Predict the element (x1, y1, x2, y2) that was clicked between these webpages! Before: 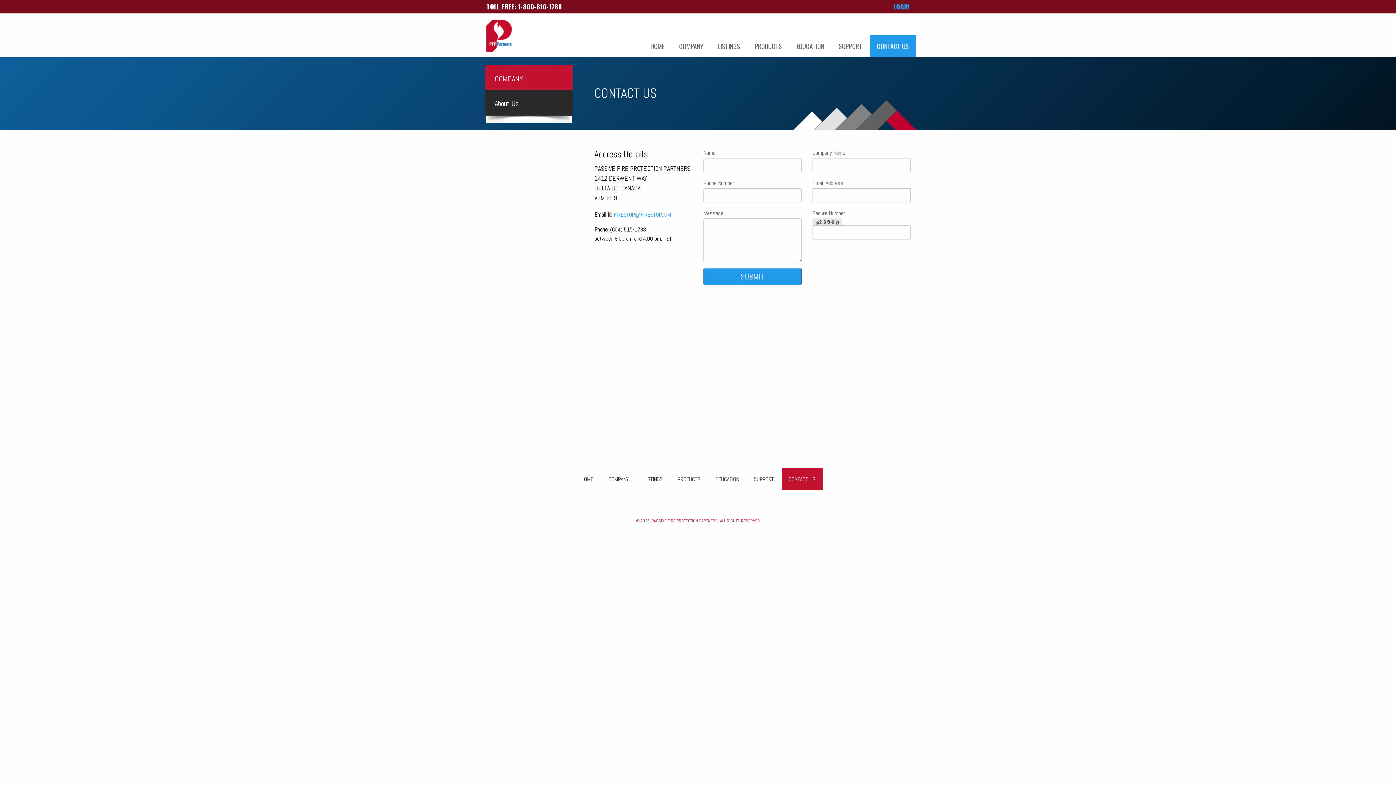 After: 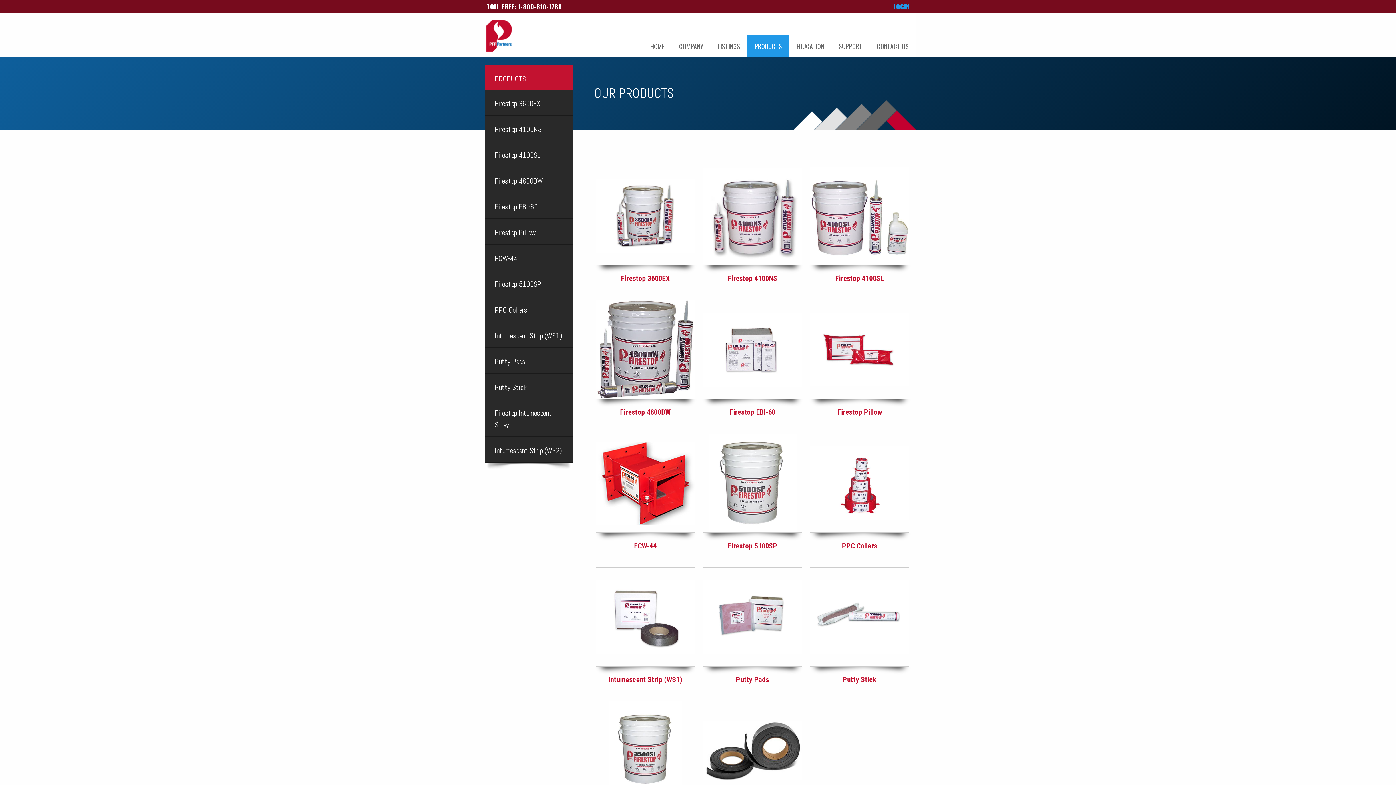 Action: label: PRODUCTS bbox: (670, 468, 707, 490)